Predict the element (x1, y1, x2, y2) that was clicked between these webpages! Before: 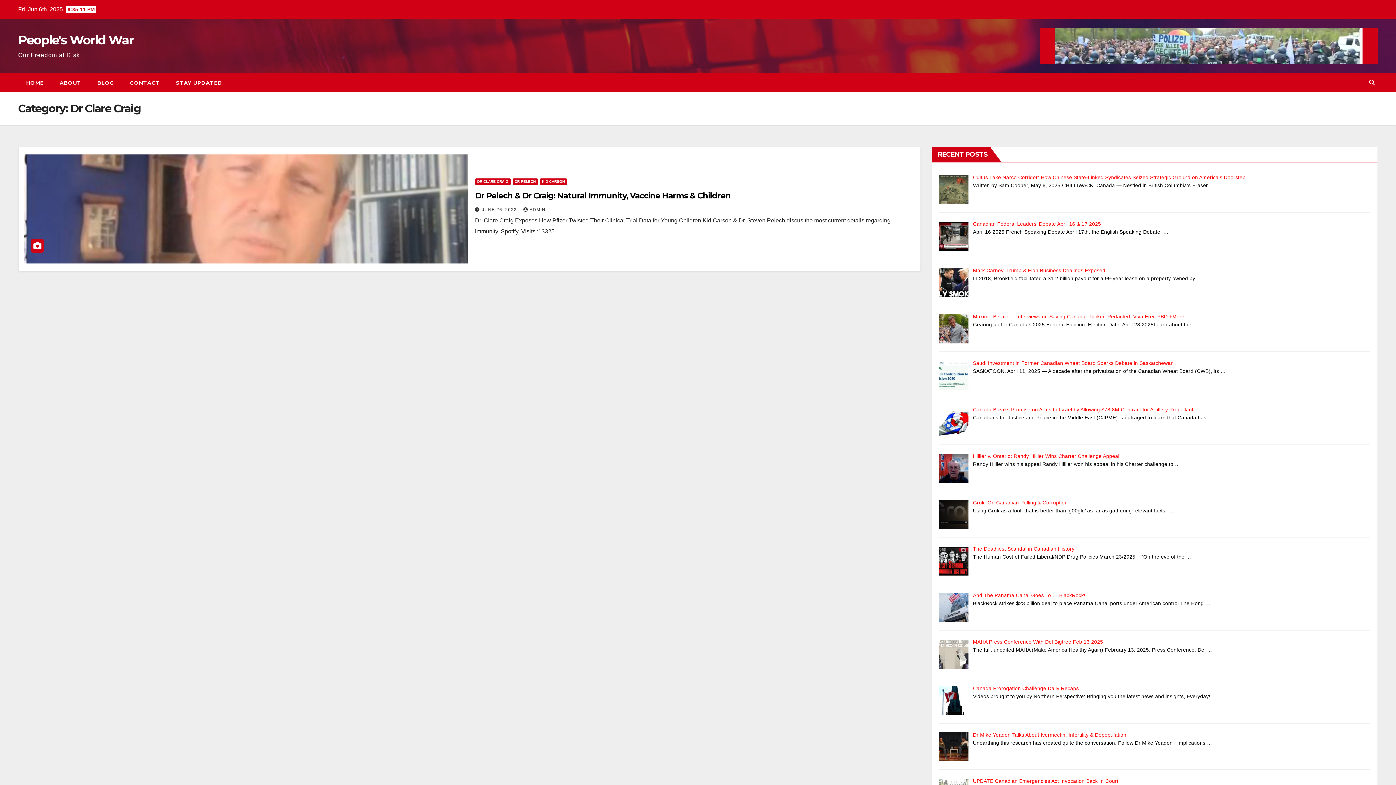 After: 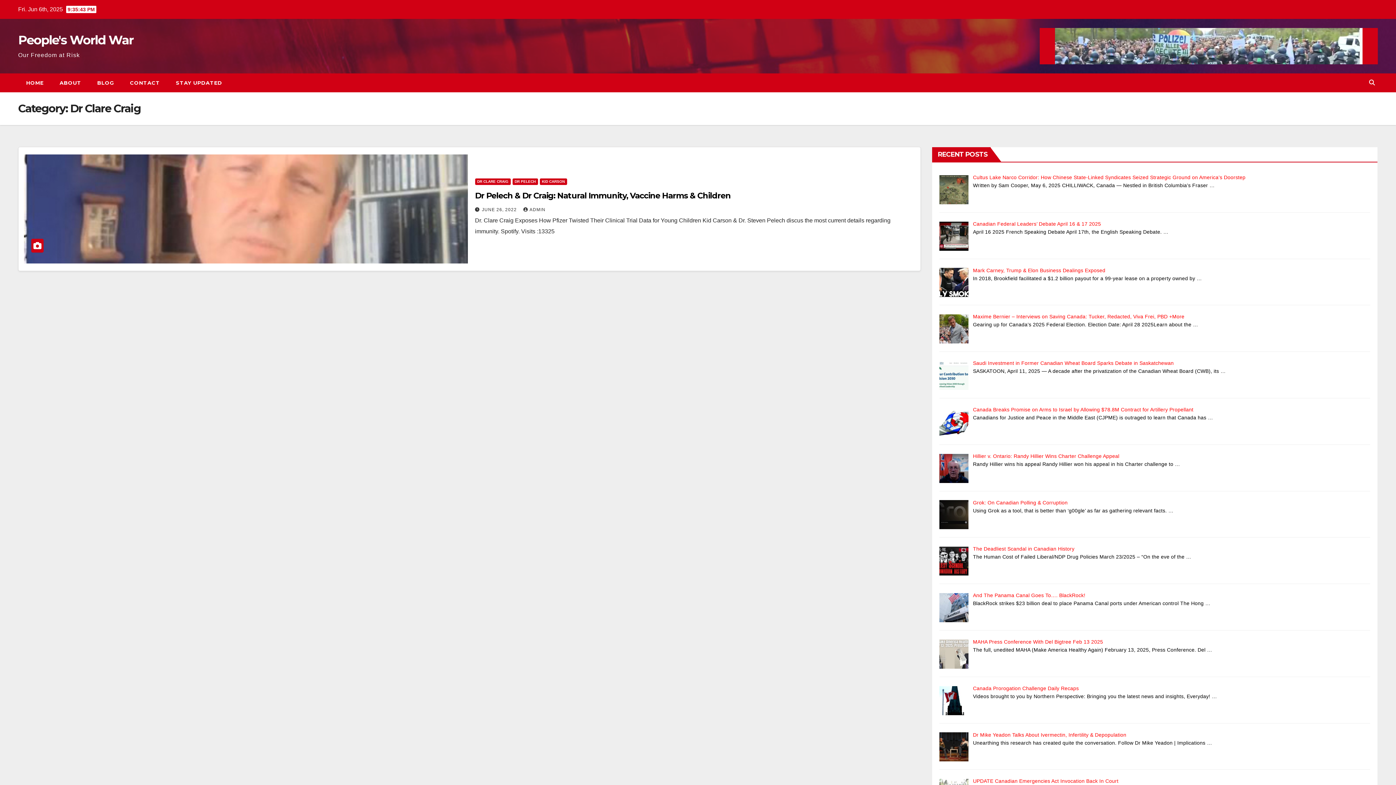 Action: label: DR CLARE CRAIG bbox: (475, 178, 510, 184)